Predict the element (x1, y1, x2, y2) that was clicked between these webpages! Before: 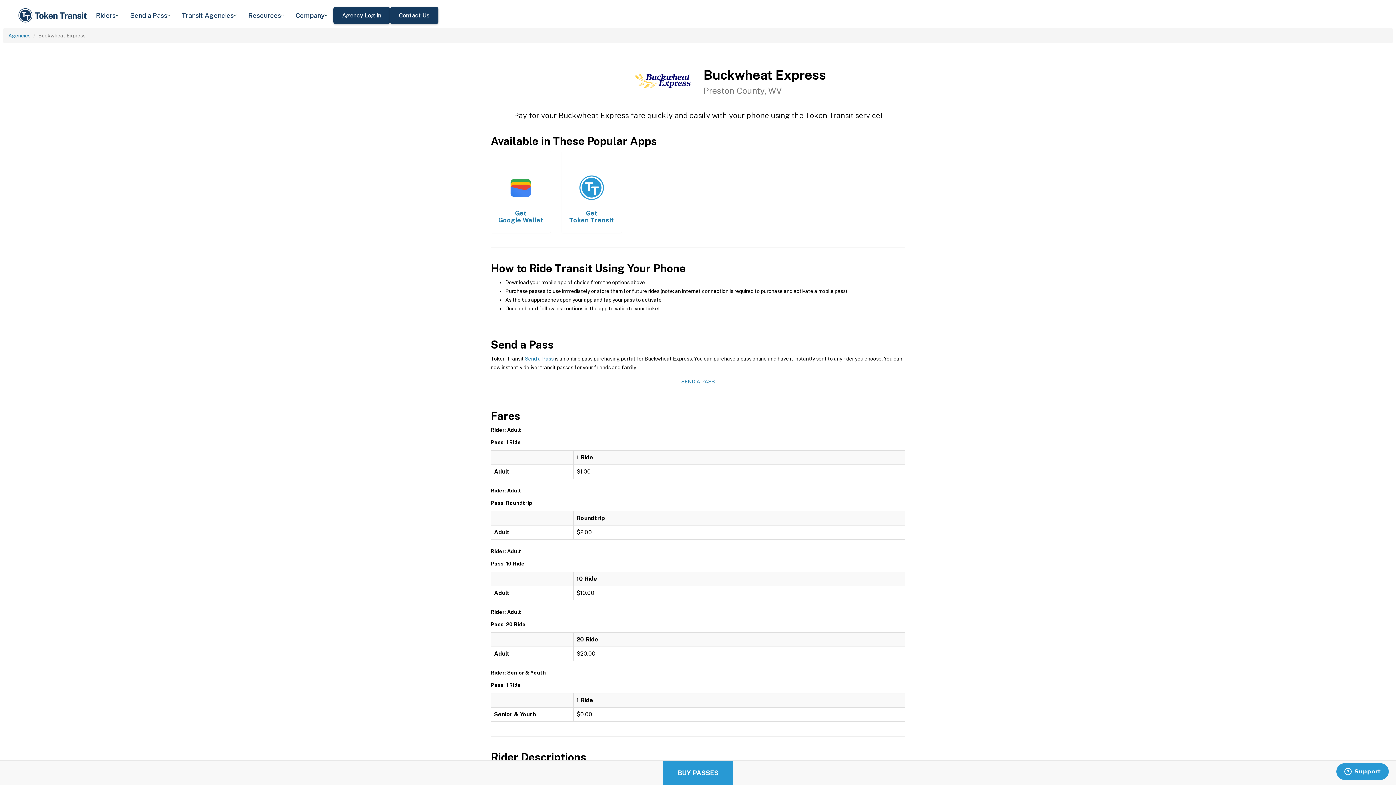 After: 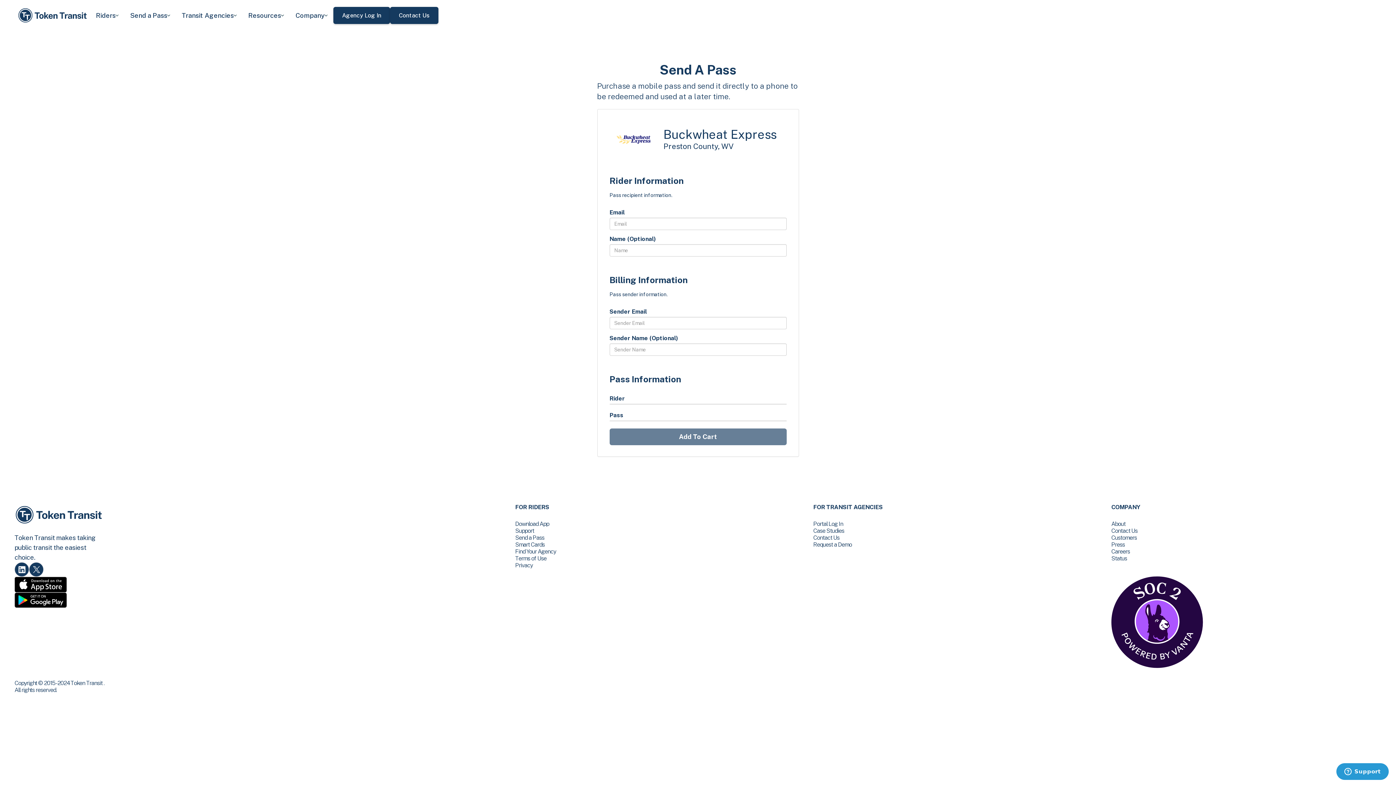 Action: bbox: (676, 375, 719, 388) label: SEND A PASS